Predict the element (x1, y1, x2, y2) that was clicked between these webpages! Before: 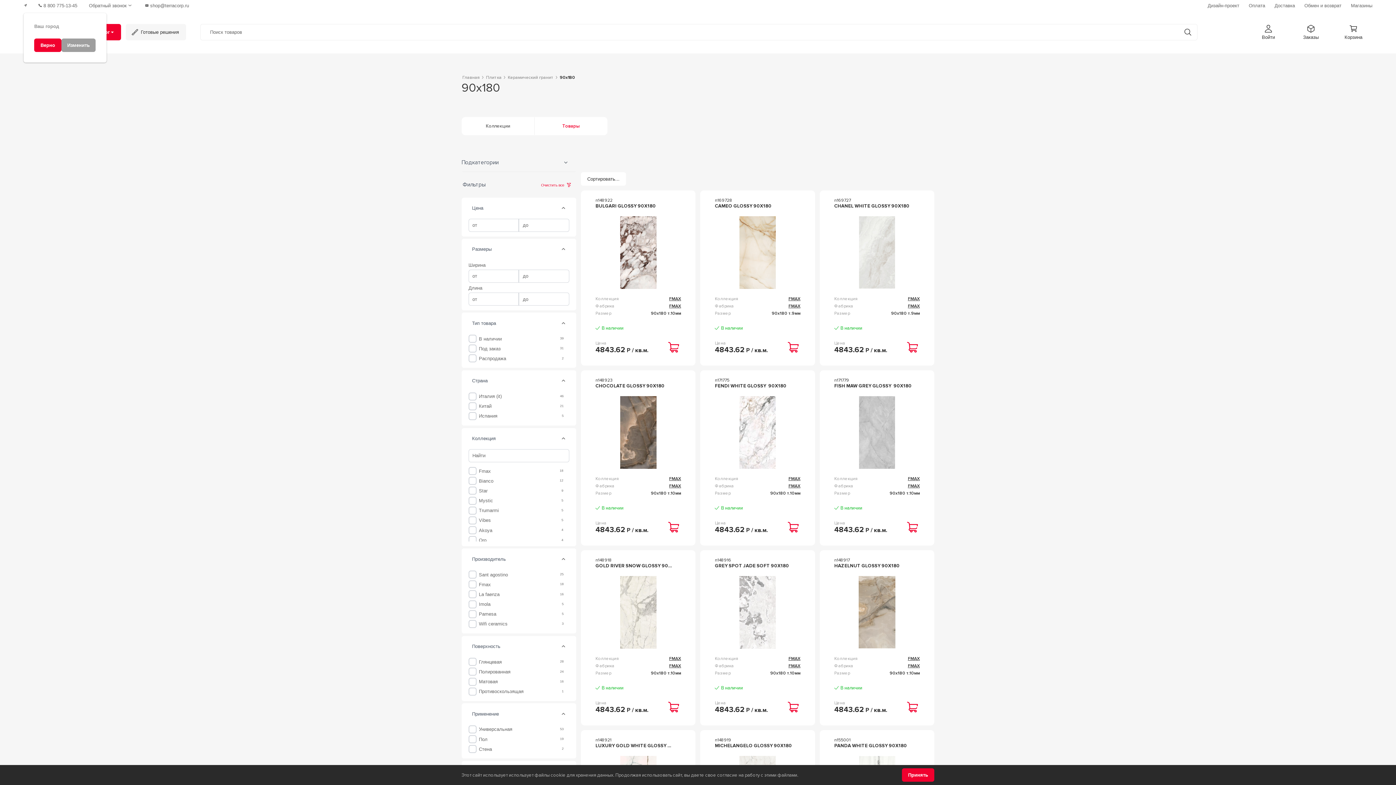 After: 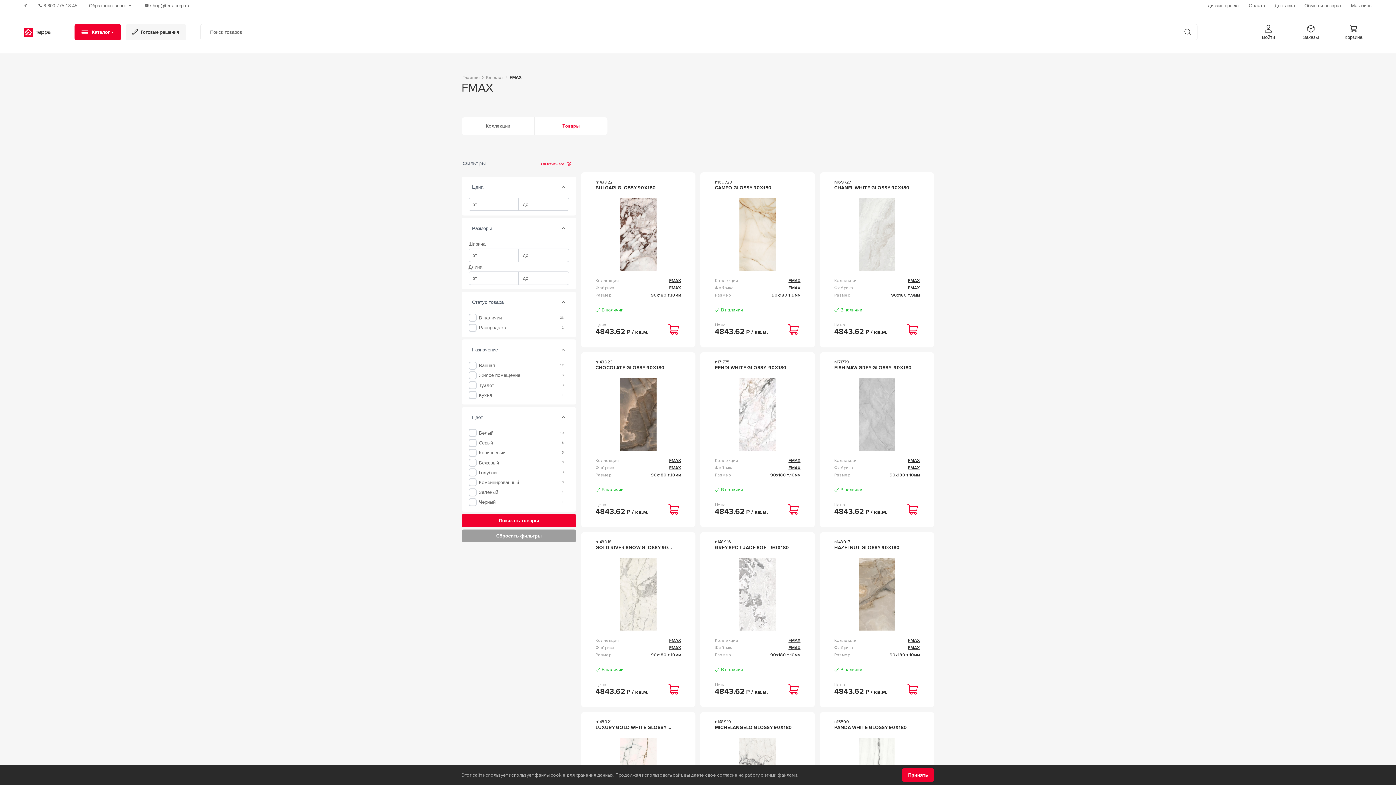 Action: bbox: (788, 303, 800, 308) label: FMAX